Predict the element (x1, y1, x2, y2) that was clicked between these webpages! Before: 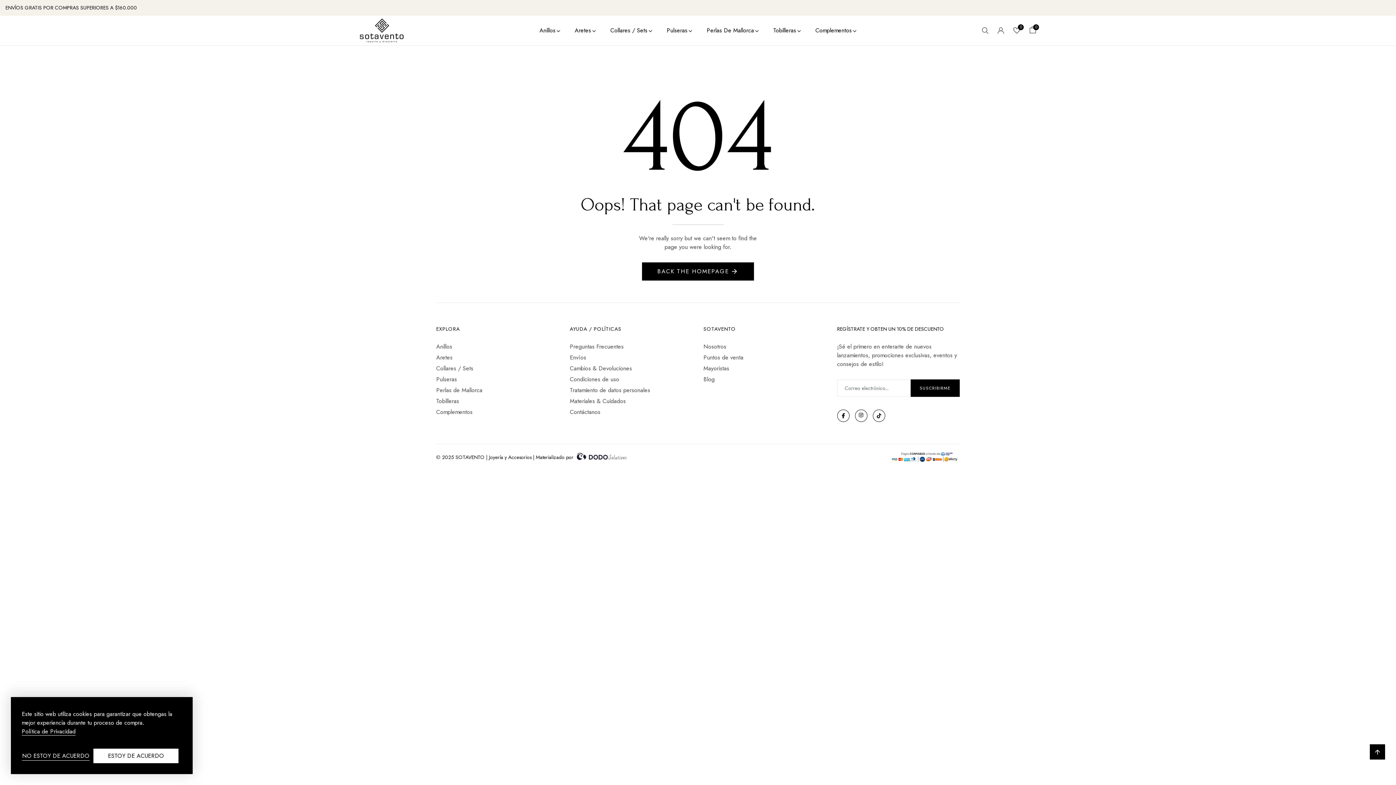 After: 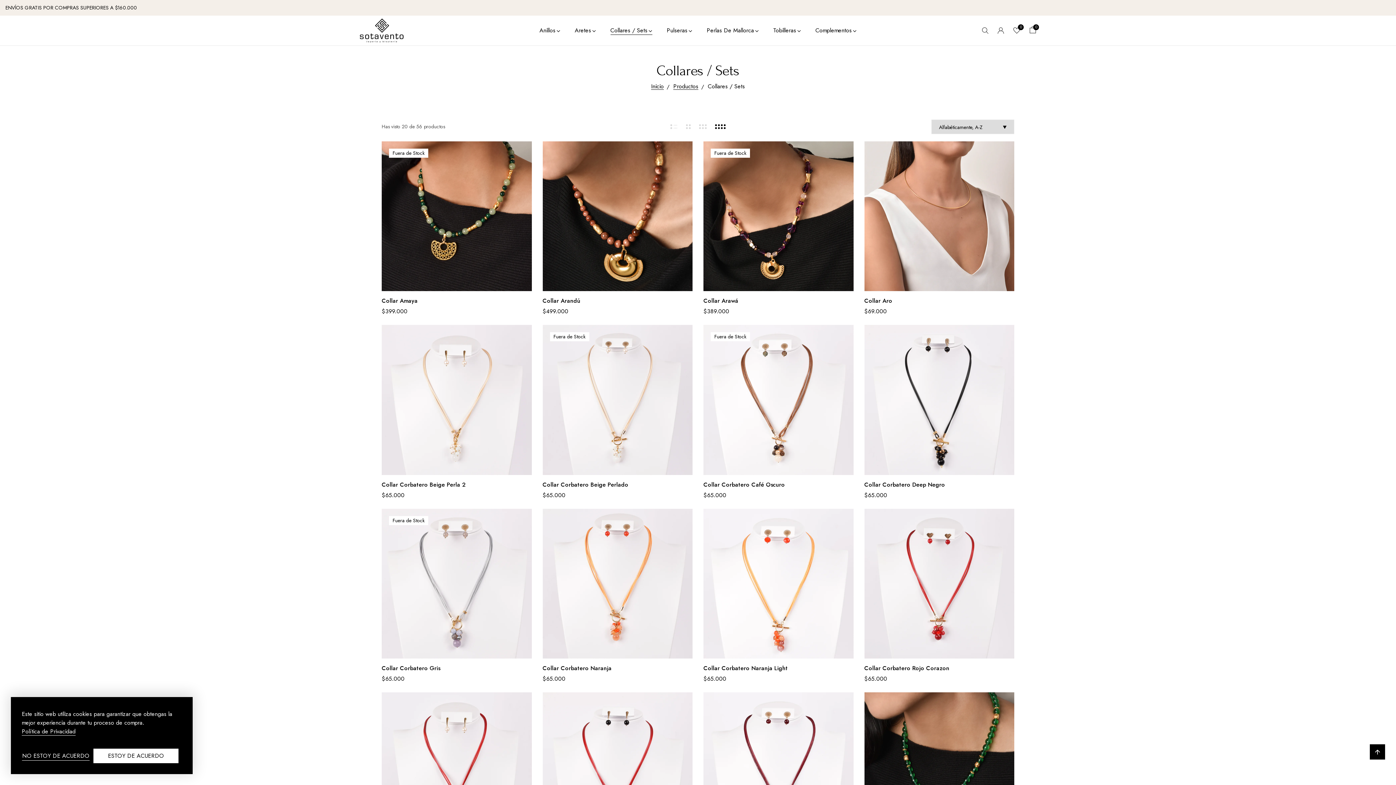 Action: label: Collares / Sets bbox: (436, 364, 473, 372)